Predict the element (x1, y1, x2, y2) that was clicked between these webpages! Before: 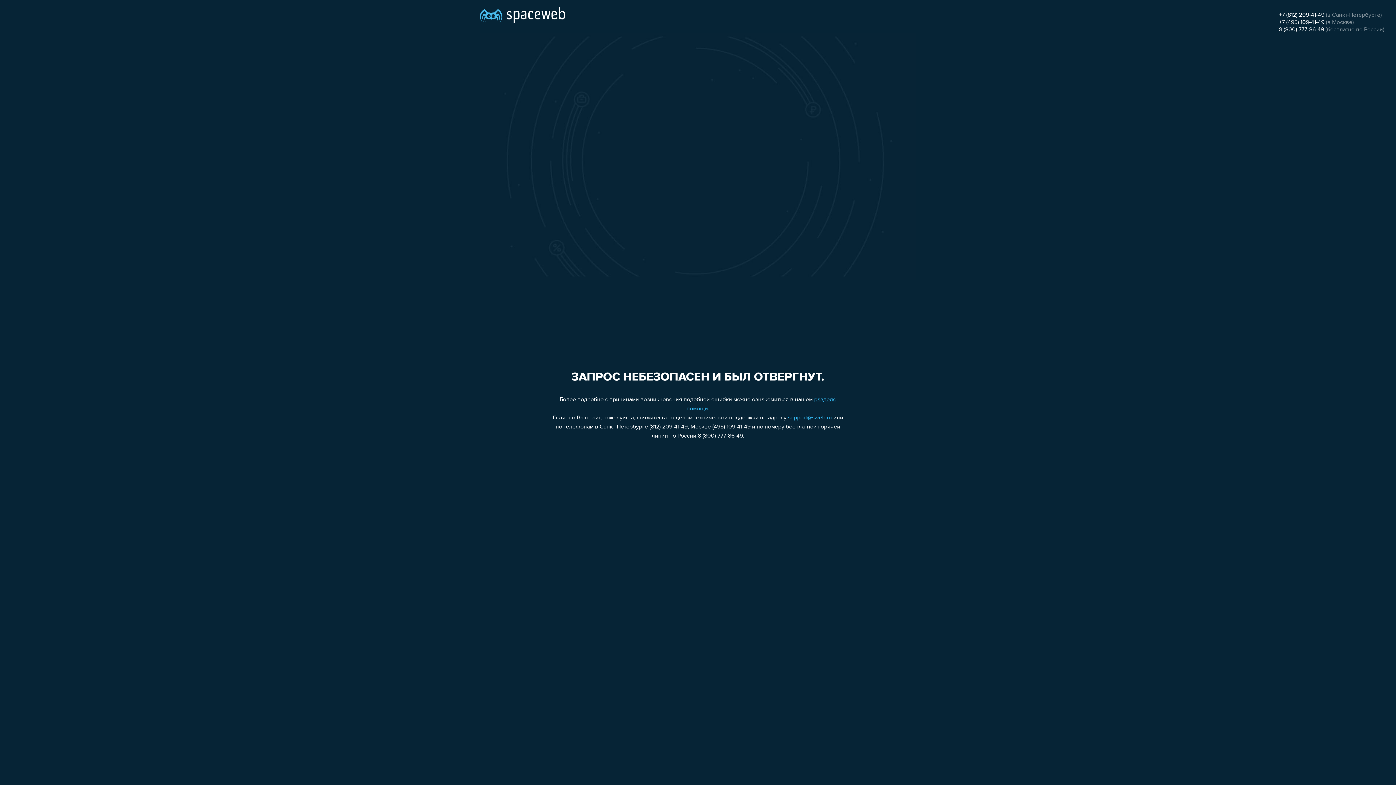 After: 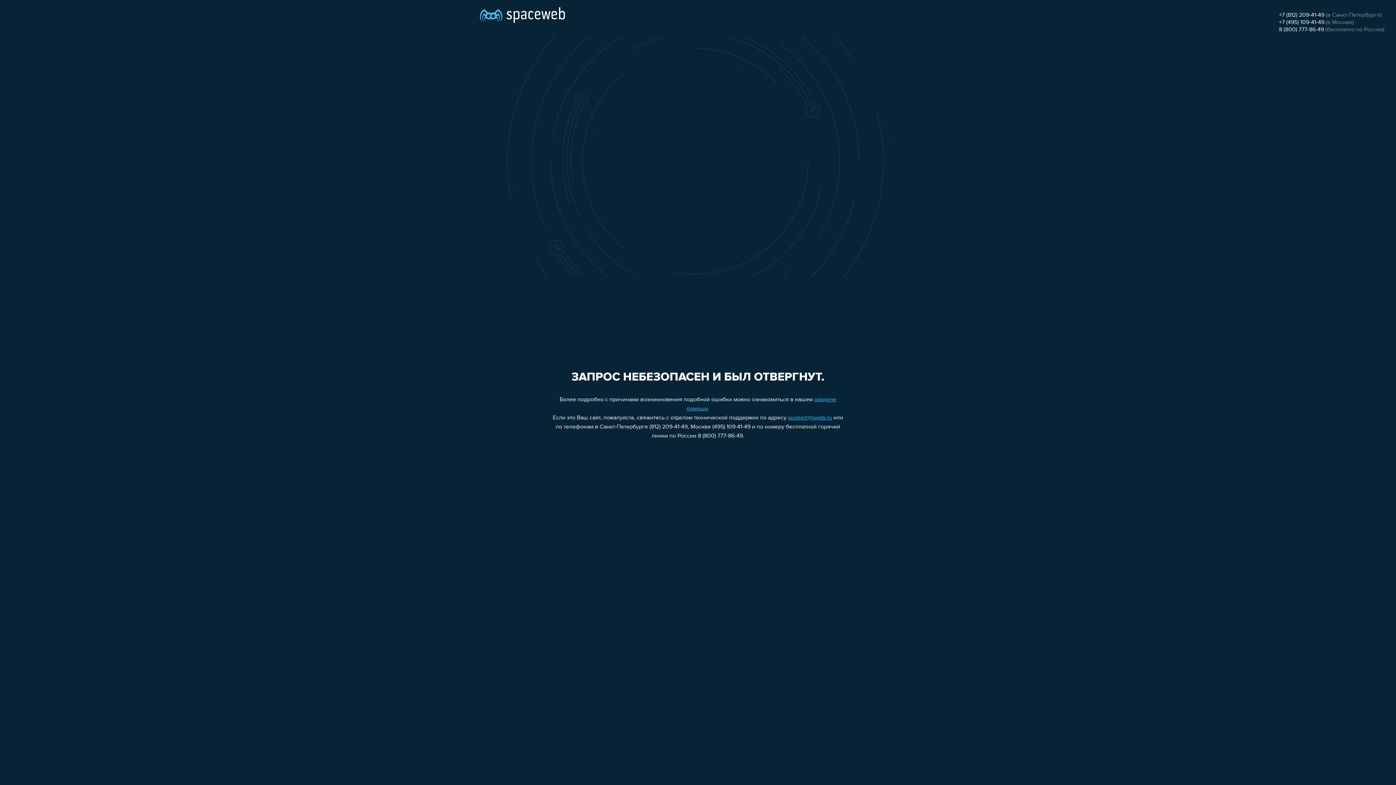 Action: label: support@sweb.ru bbox: (788, 415, 832, 421)